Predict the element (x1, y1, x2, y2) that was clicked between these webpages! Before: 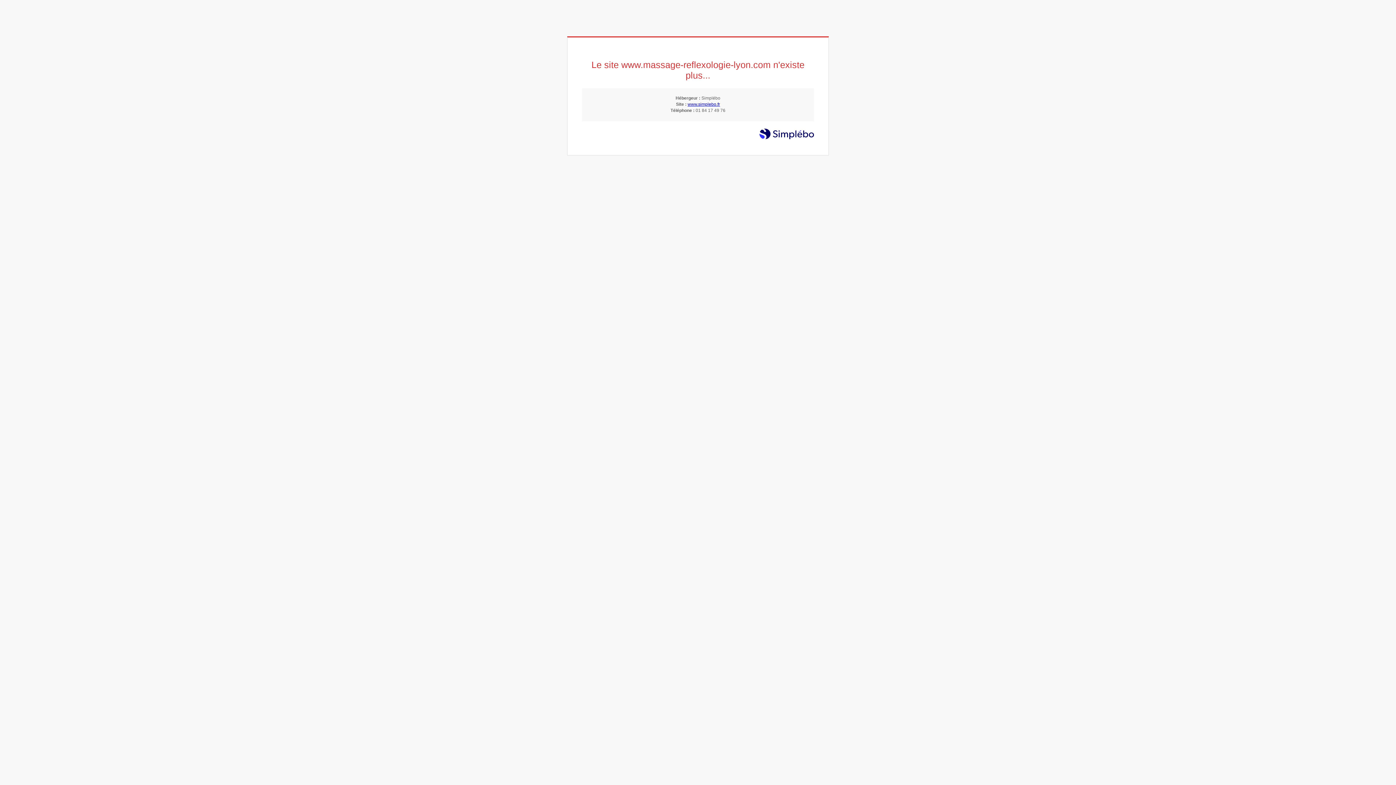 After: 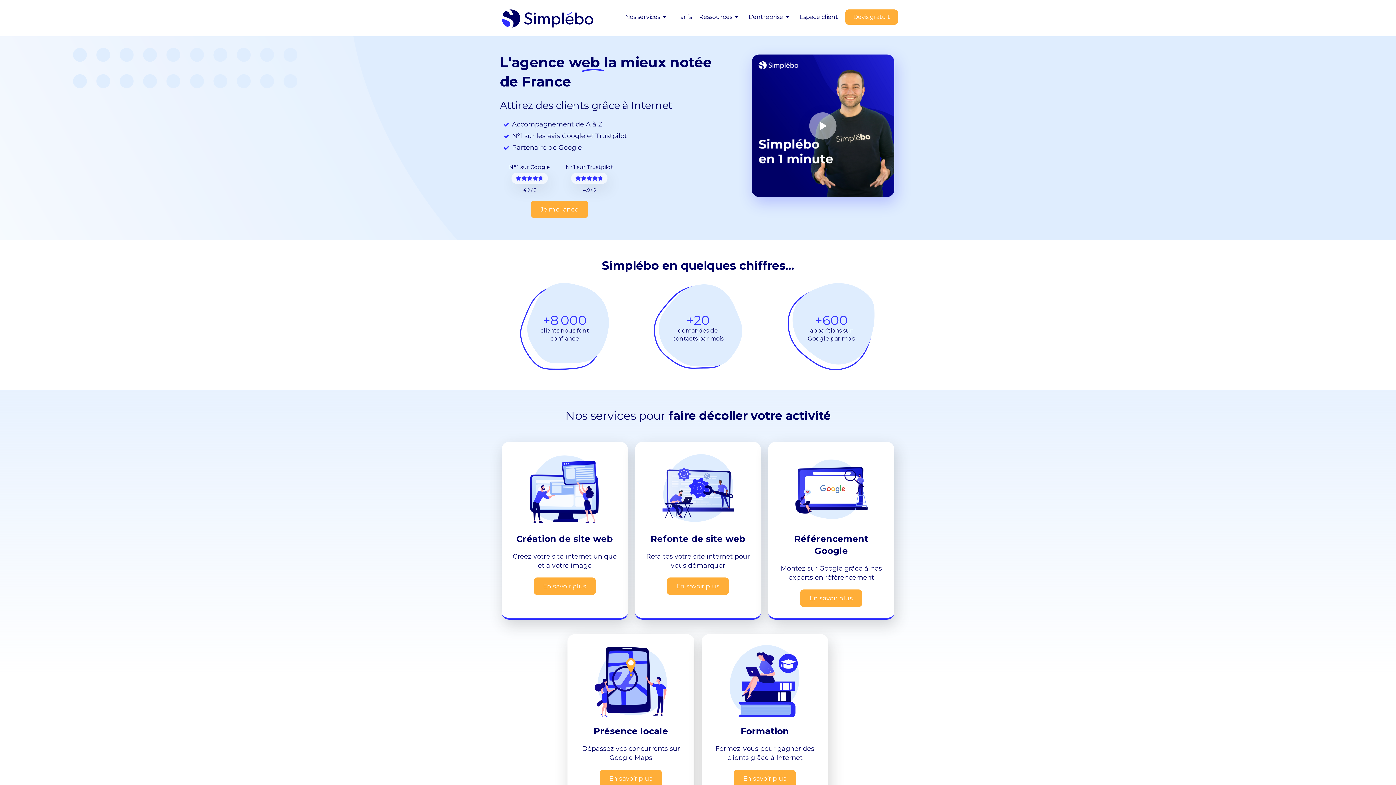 Action: bbox: (687, 101, 720, 106) label: www.simplebo.fr